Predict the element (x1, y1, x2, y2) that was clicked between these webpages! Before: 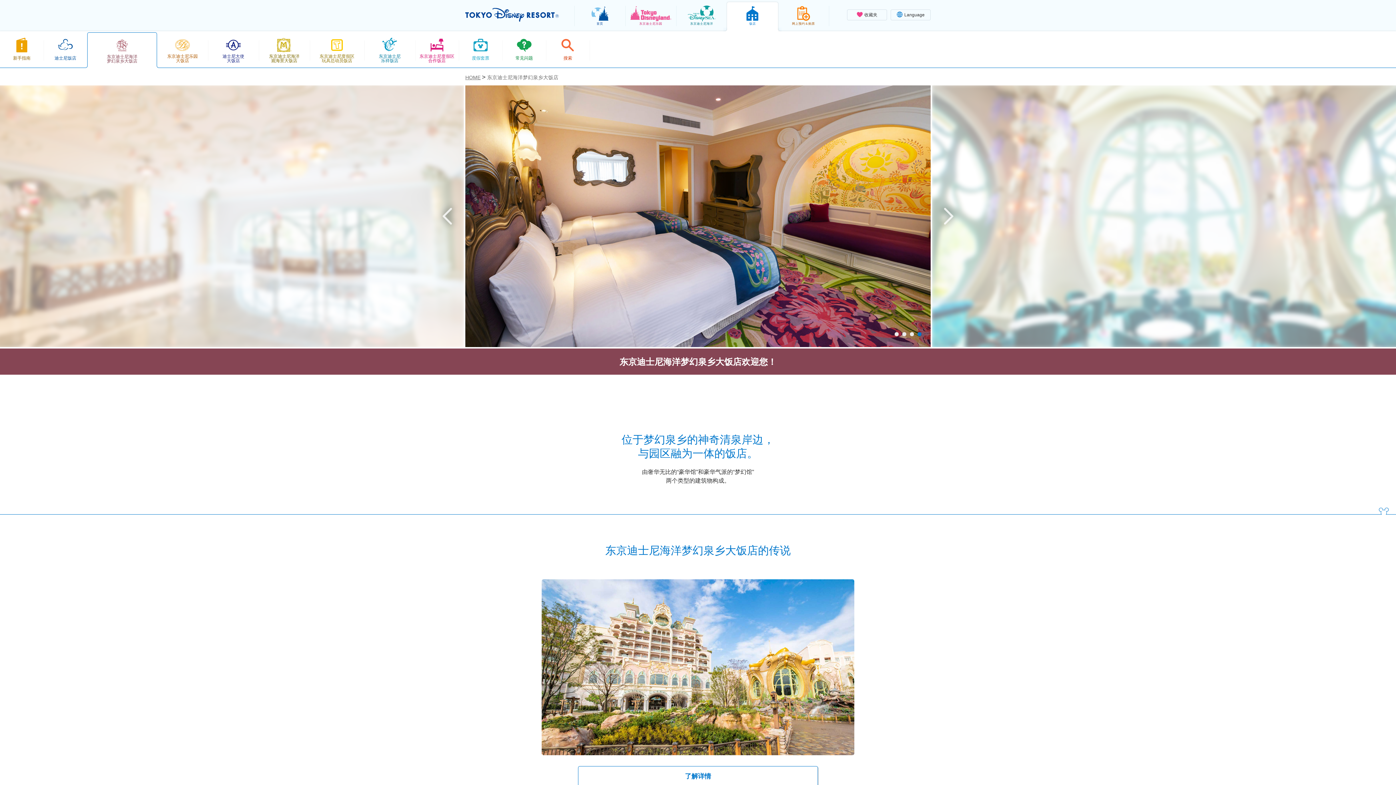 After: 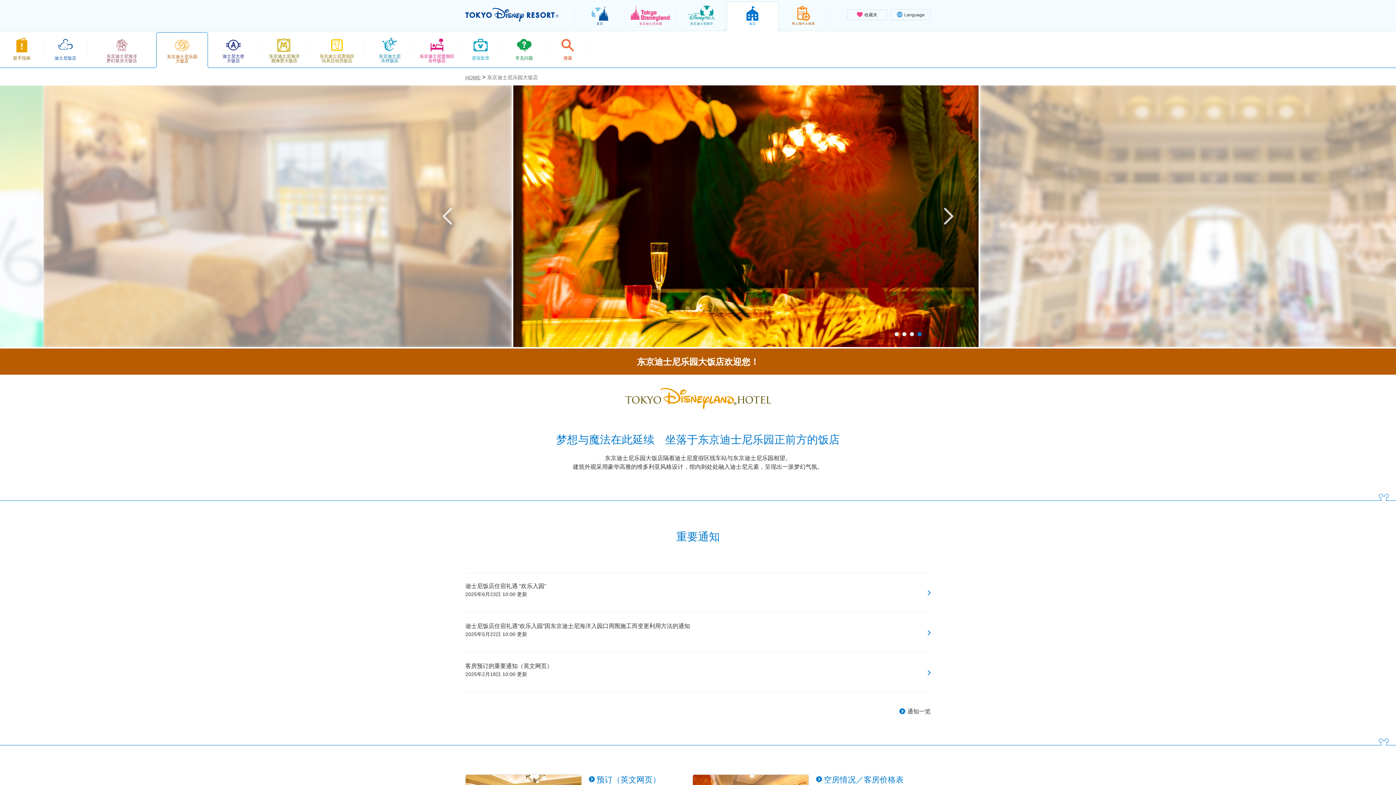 Action: label: 东京迪士尼乐园
大饭店 bbox: (157, 32, 208, 66)